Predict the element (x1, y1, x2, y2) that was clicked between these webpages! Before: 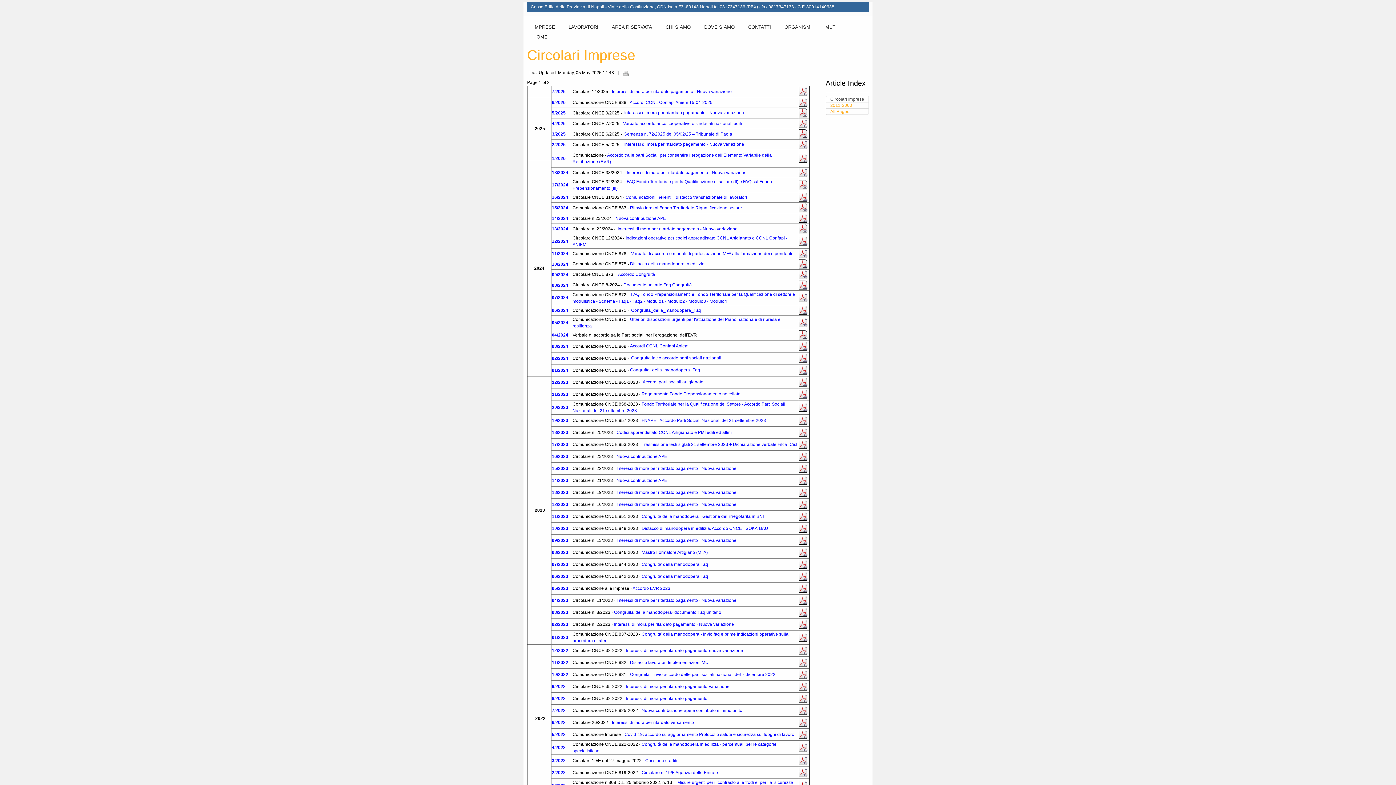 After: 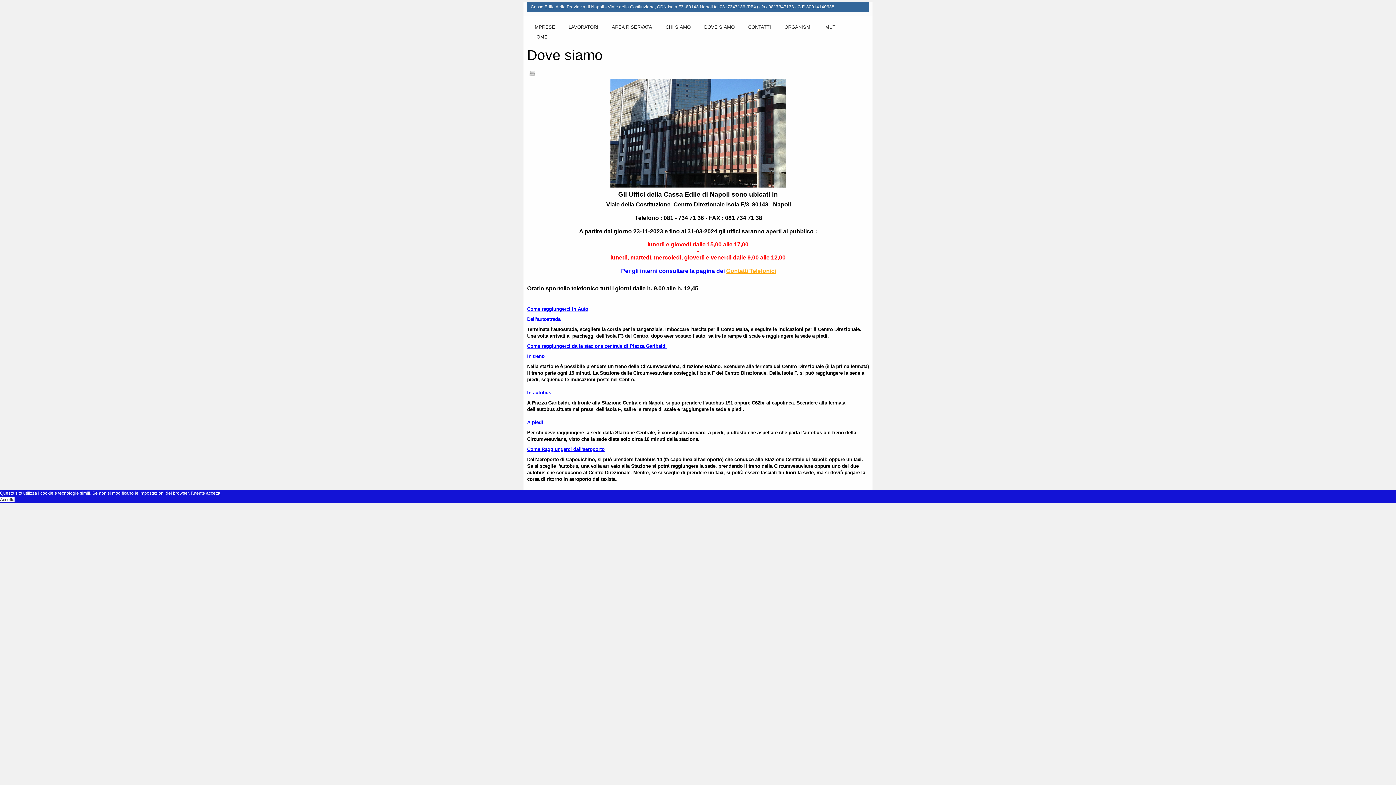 Action: bbox: (699, 23, 739, 30) label: DOVE SIAMO